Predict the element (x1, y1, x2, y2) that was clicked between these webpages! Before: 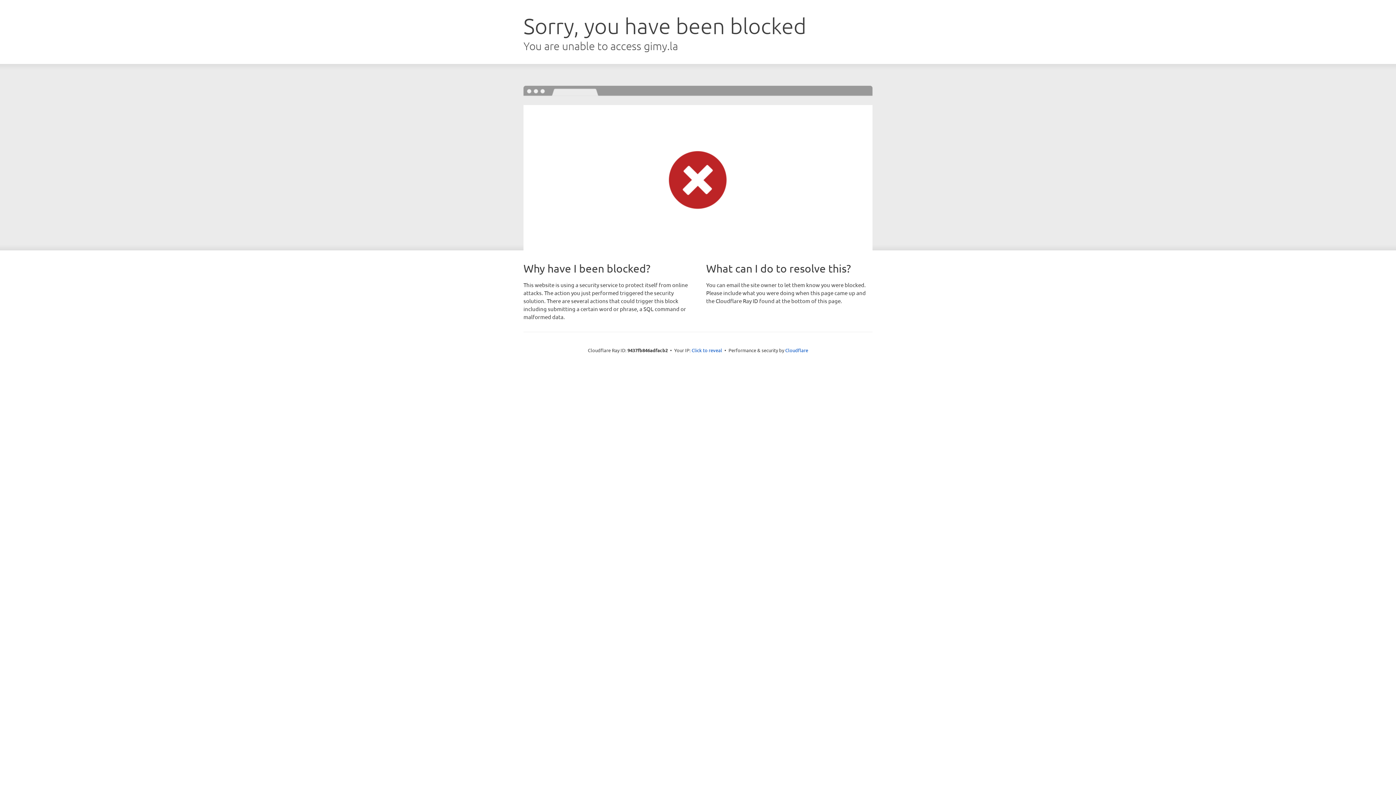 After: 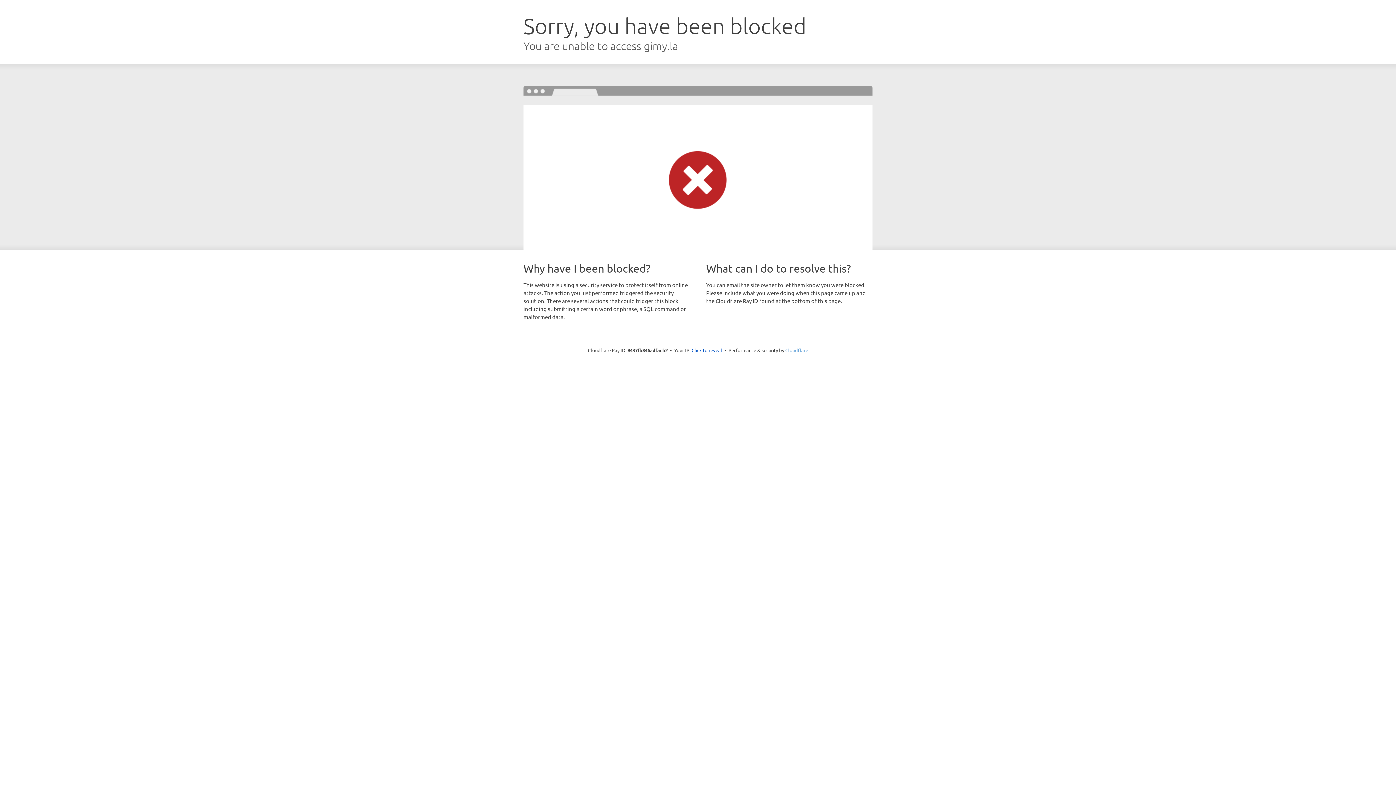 Action: label: Cloudflare bbox: (785, 347, 808, 353)